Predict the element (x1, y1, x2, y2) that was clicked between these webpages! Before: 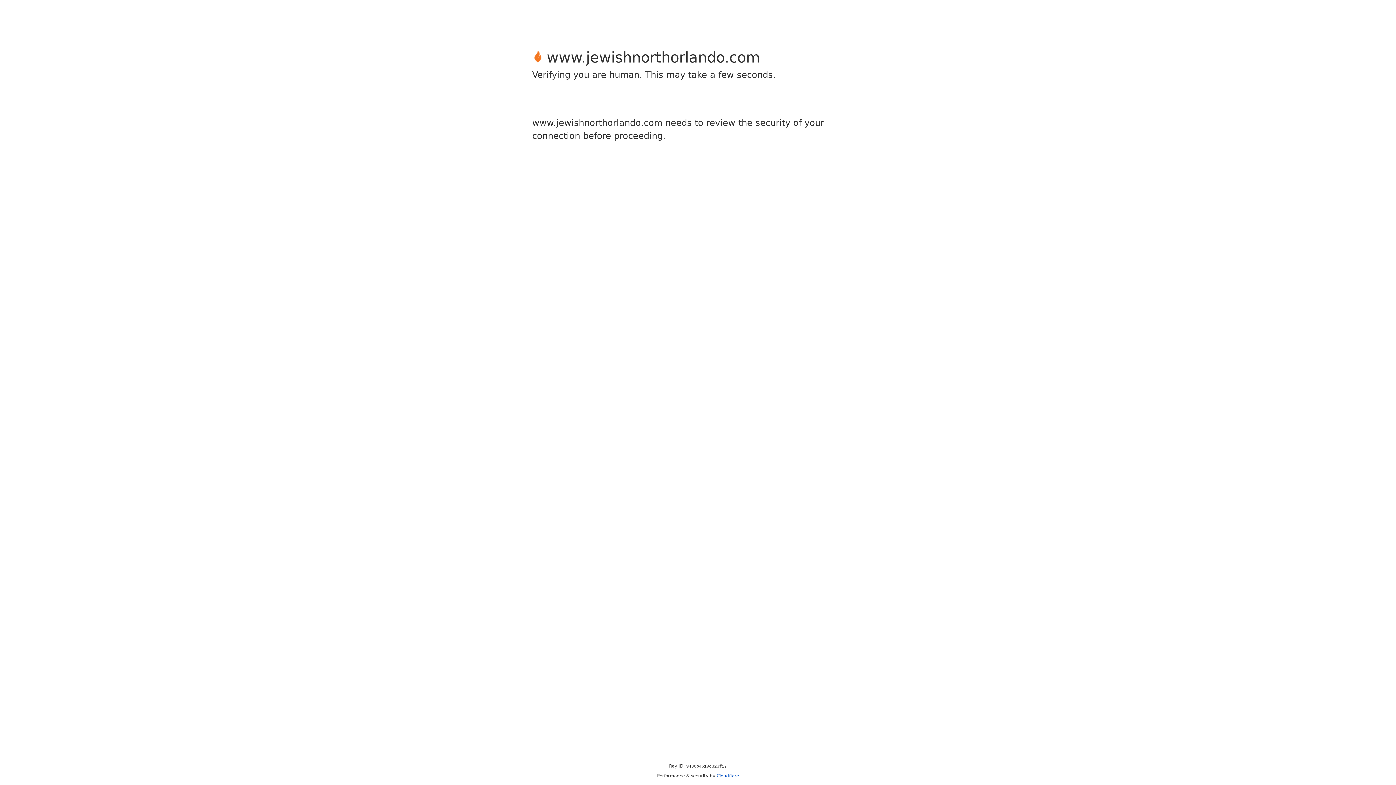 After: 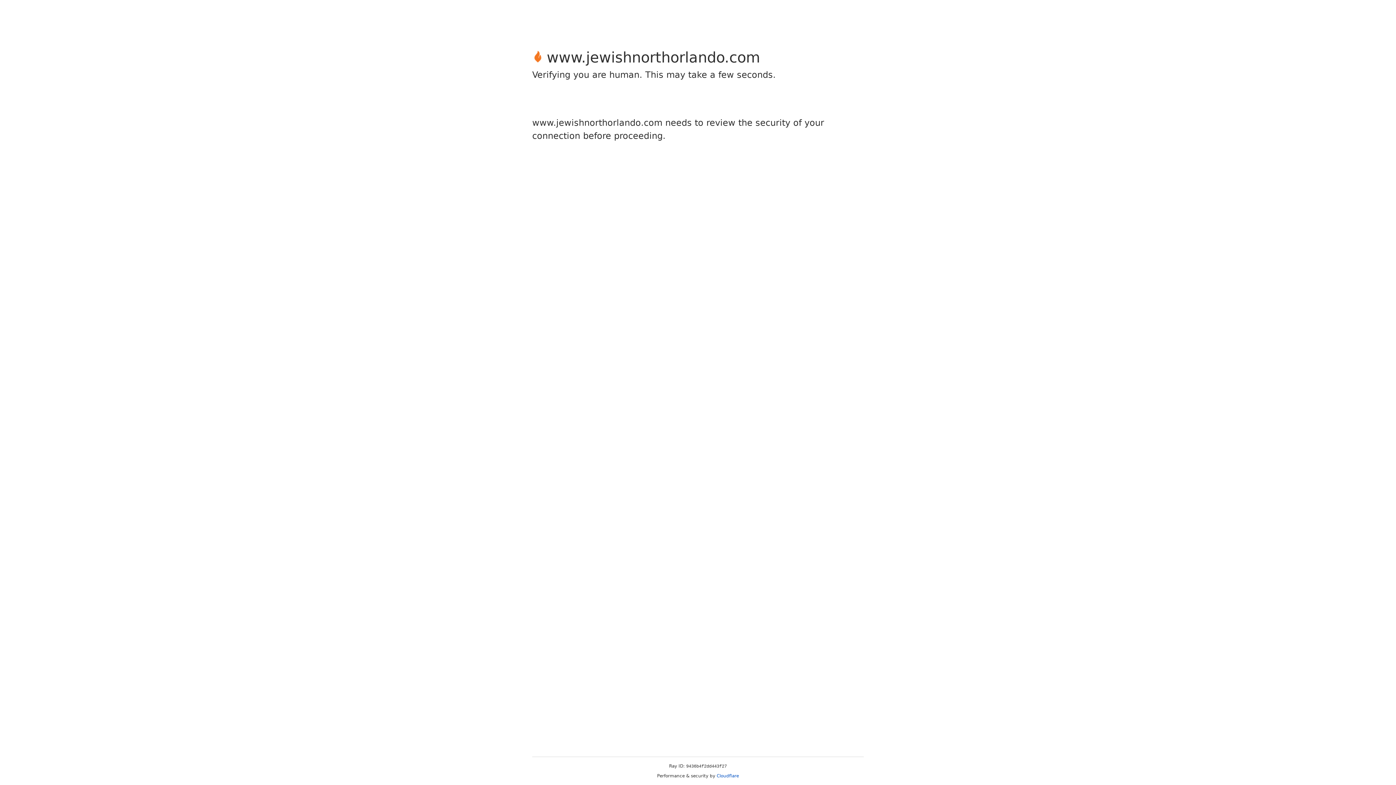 Action: label: Cloudflare bbox: (716, 773, 739, 778)